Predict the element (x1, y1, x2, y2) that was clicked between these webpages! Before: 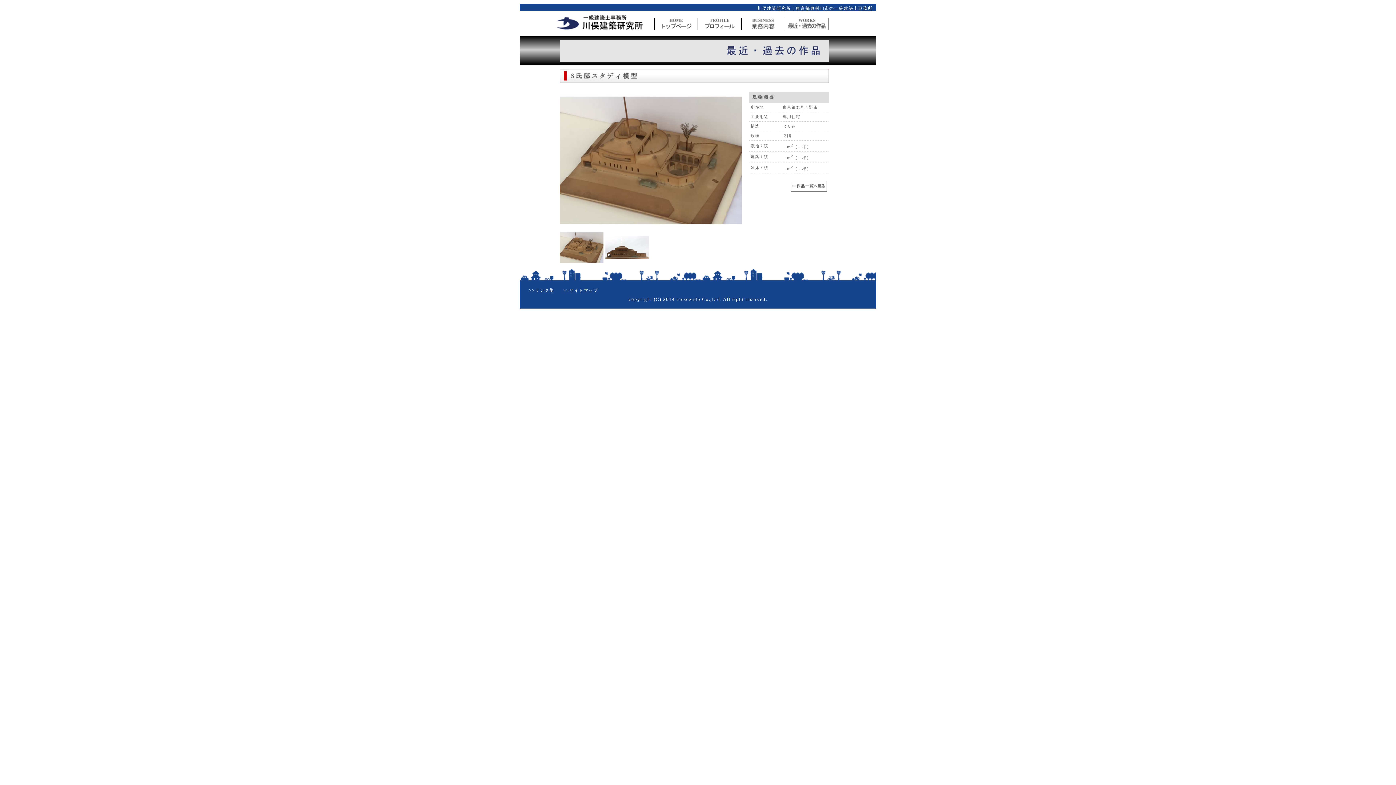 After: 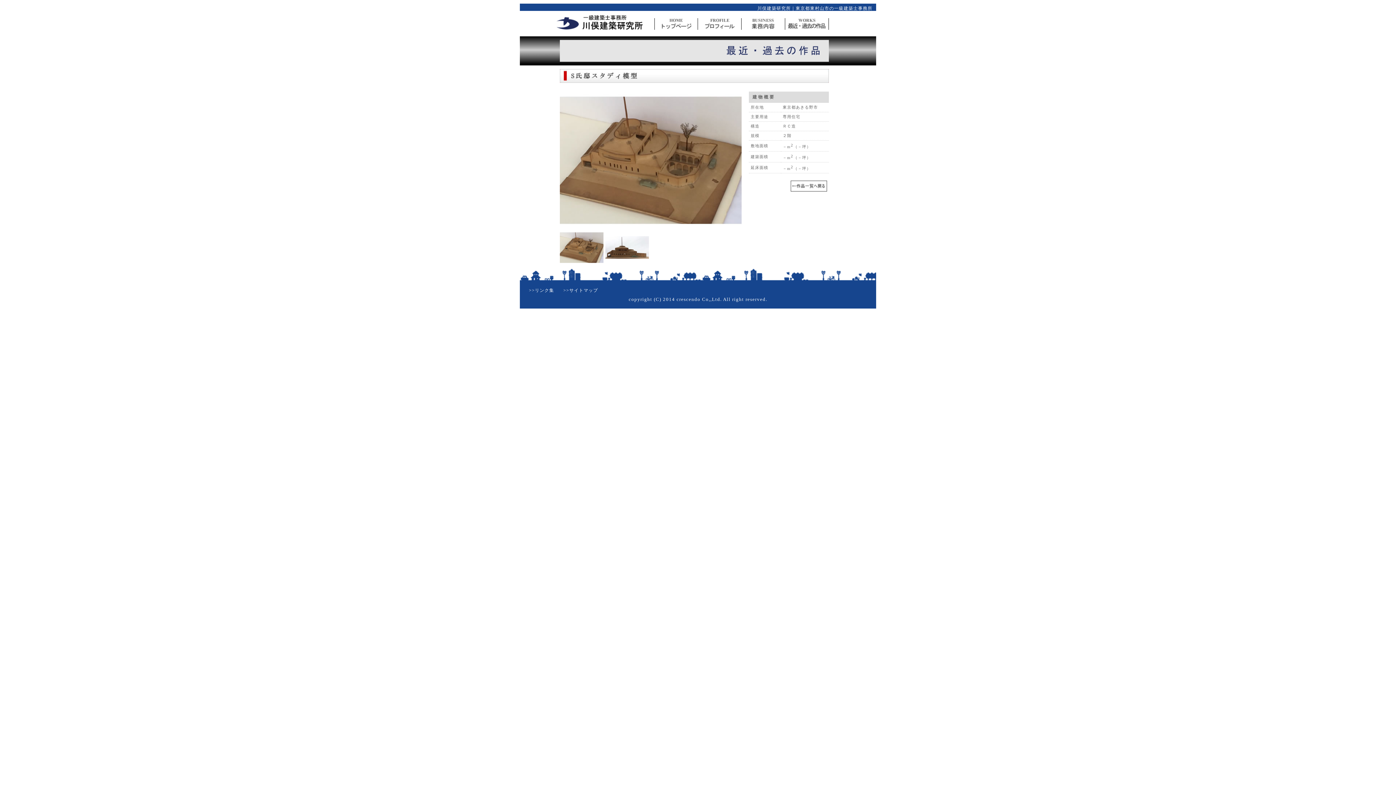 Action: bbox: (560, 259, 603, 265)